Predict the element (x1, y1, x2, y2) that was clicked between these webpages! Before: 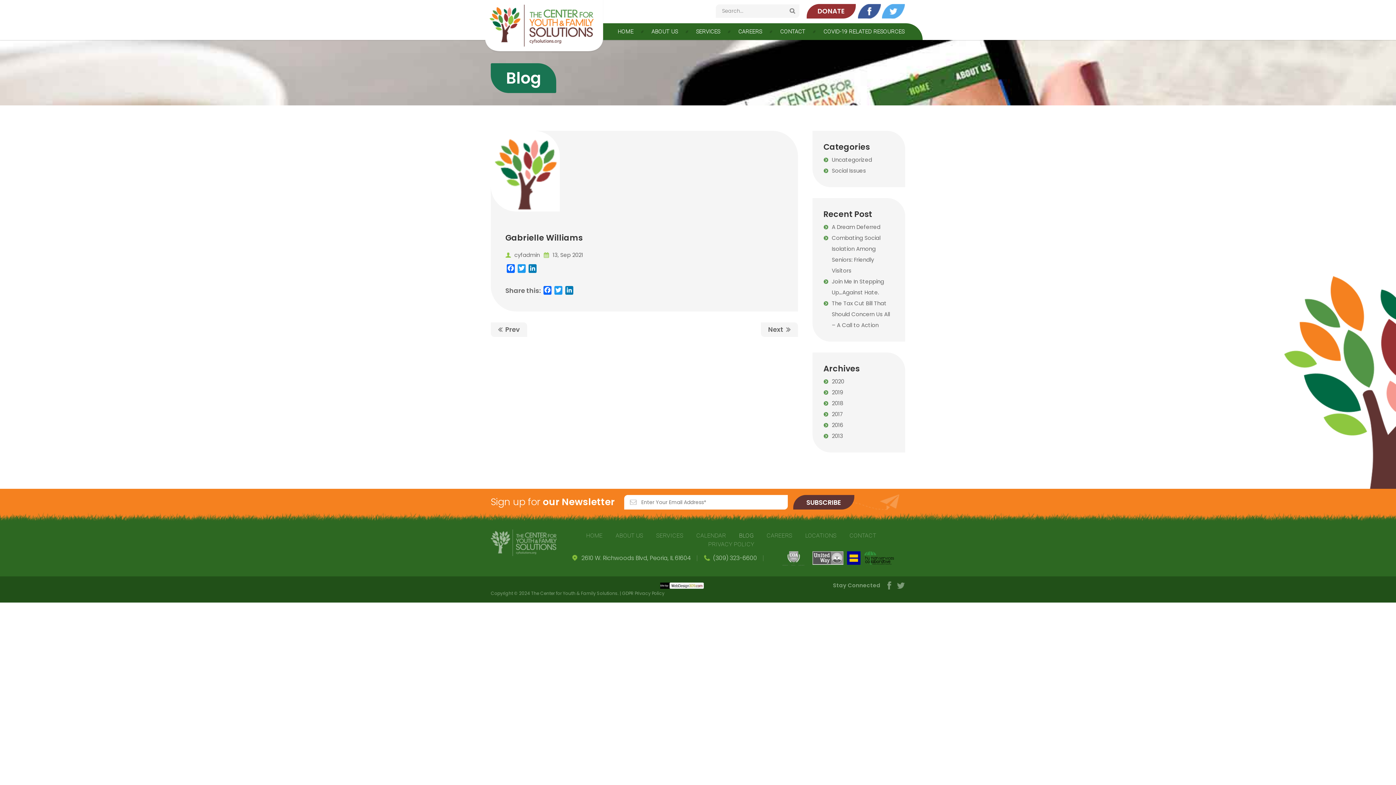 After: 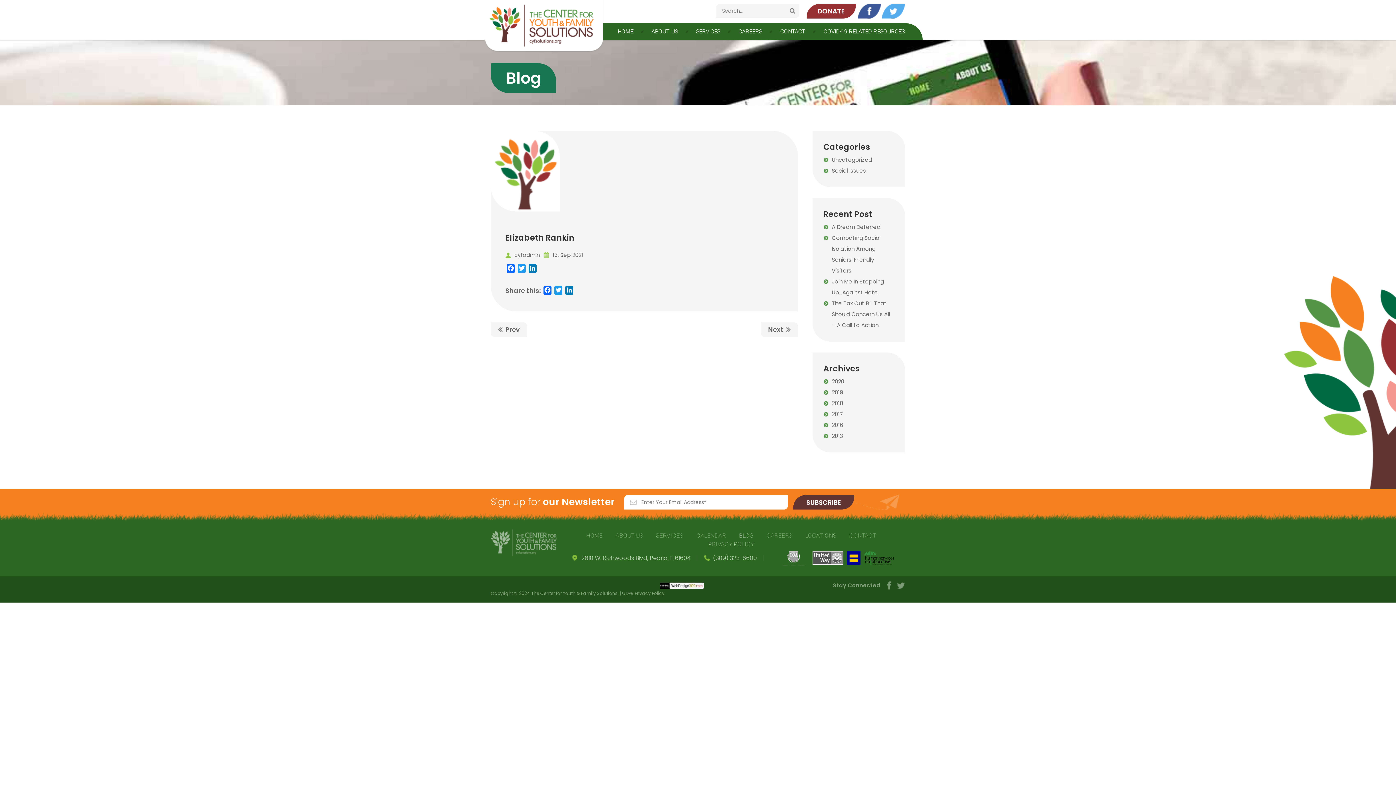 Action: bbox: (761, 322, 798, 336) label: Next